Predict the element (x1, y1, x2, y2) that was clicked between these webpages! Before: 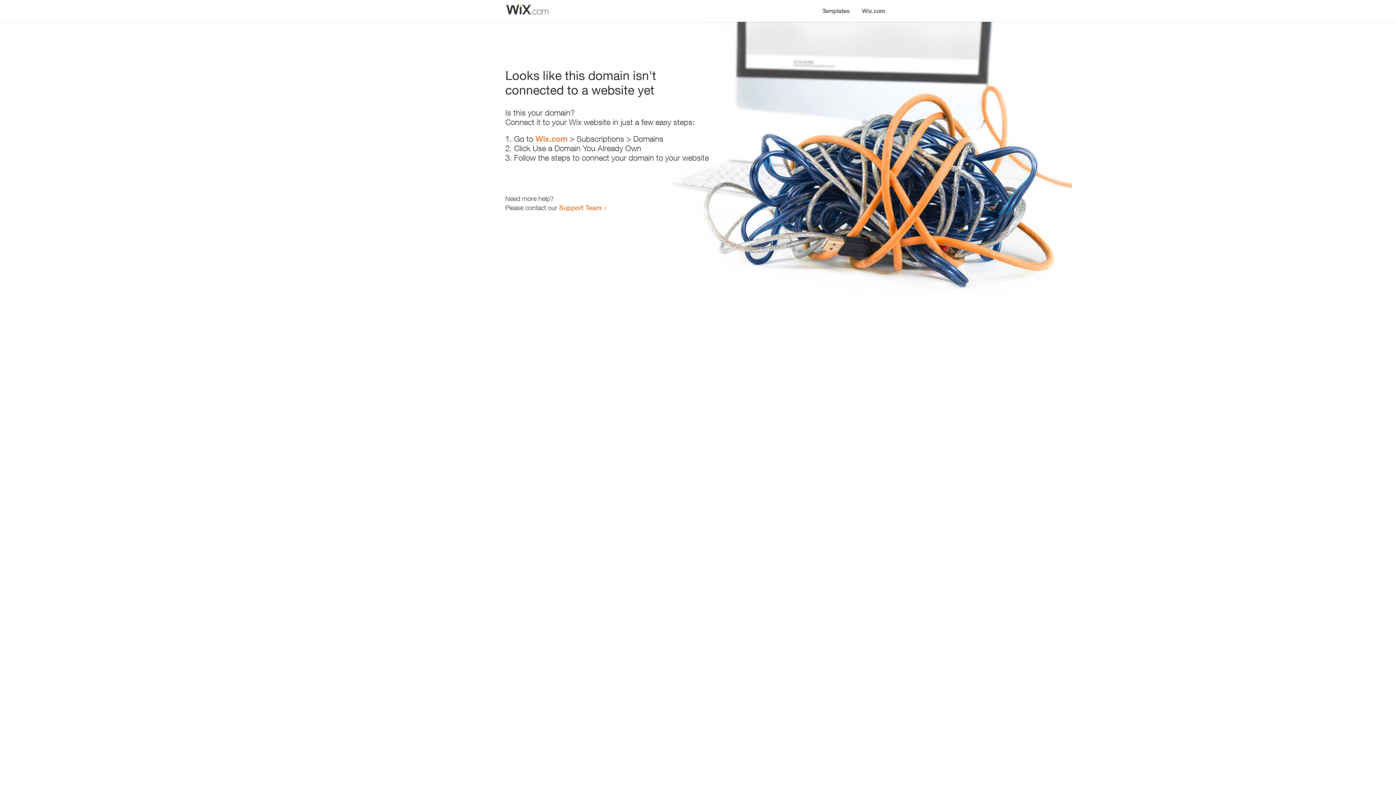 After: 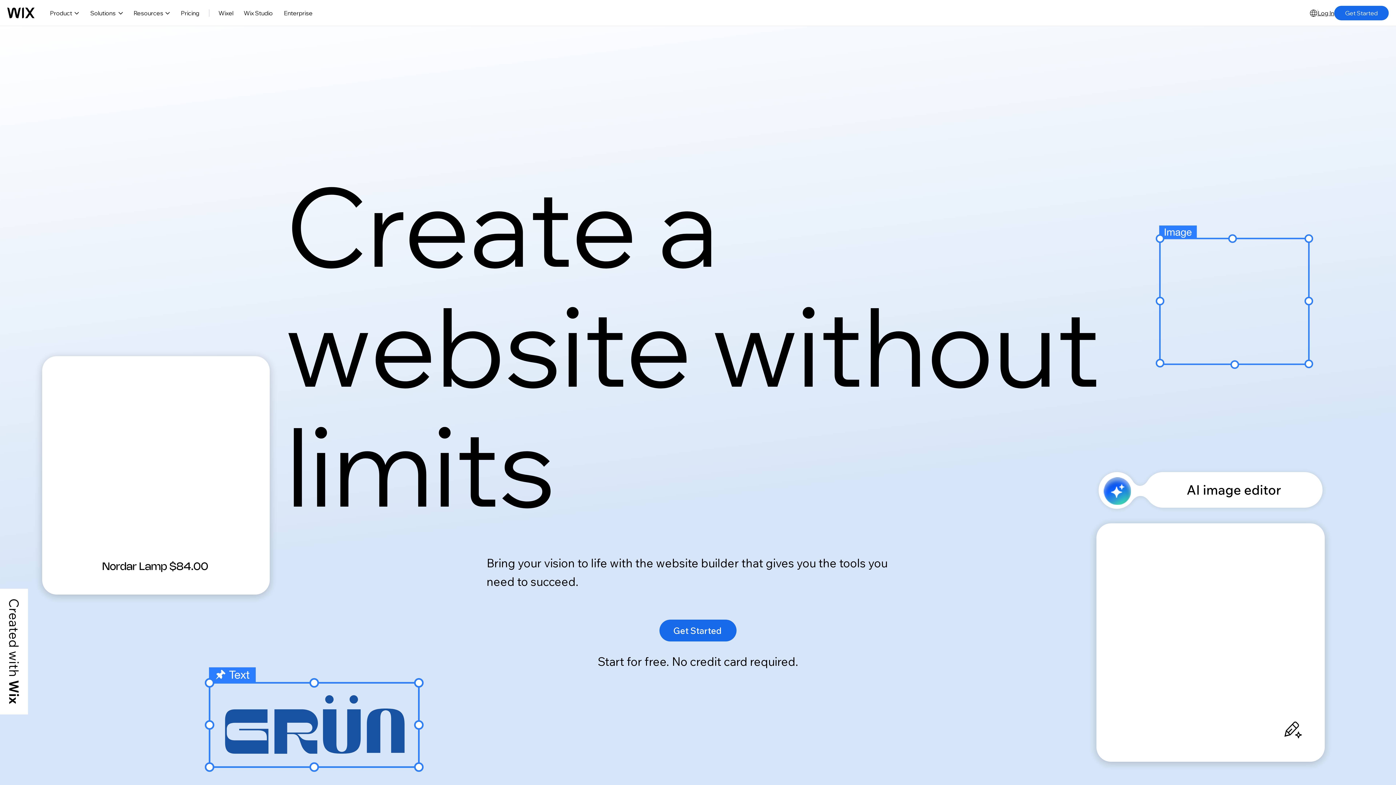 Action: label: Wix.com bbox: (856, 0, 890, 14)